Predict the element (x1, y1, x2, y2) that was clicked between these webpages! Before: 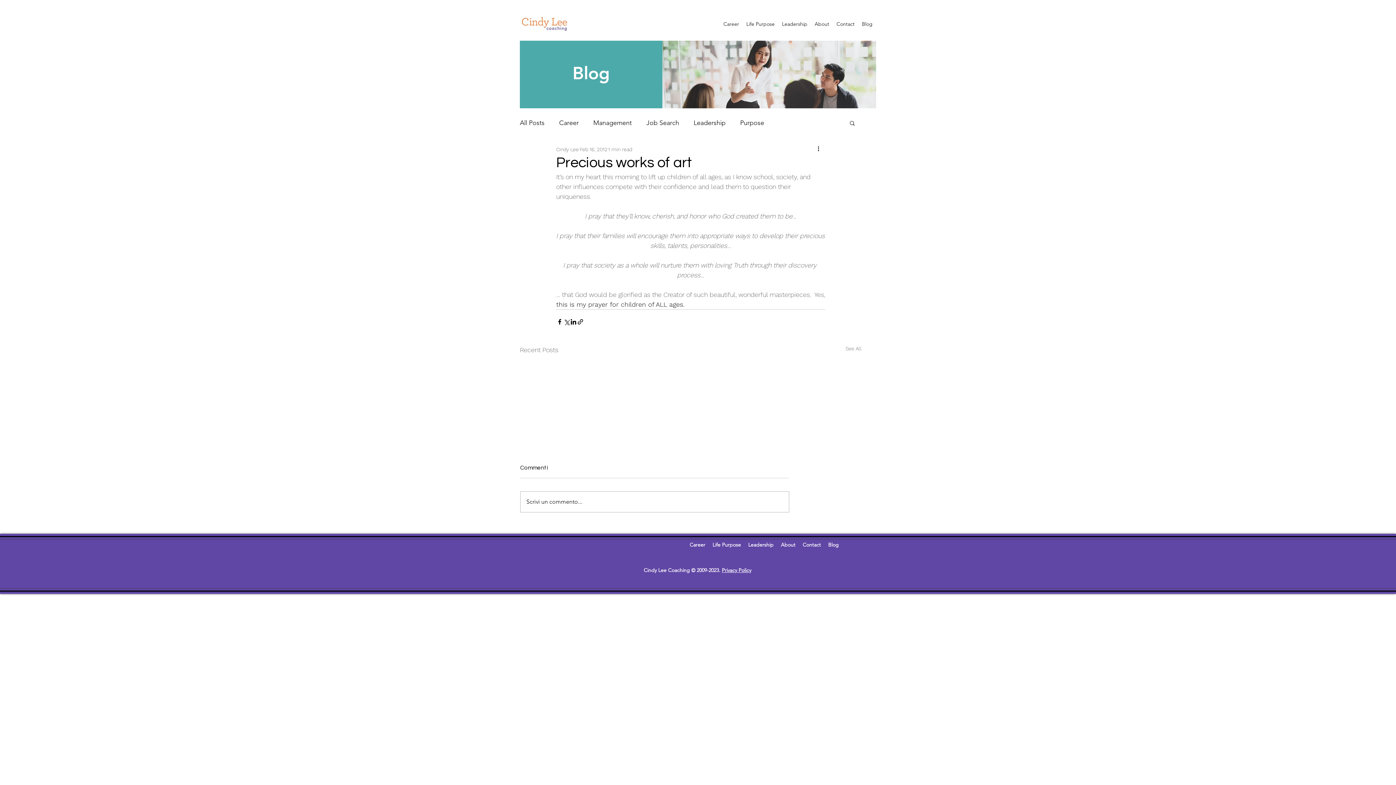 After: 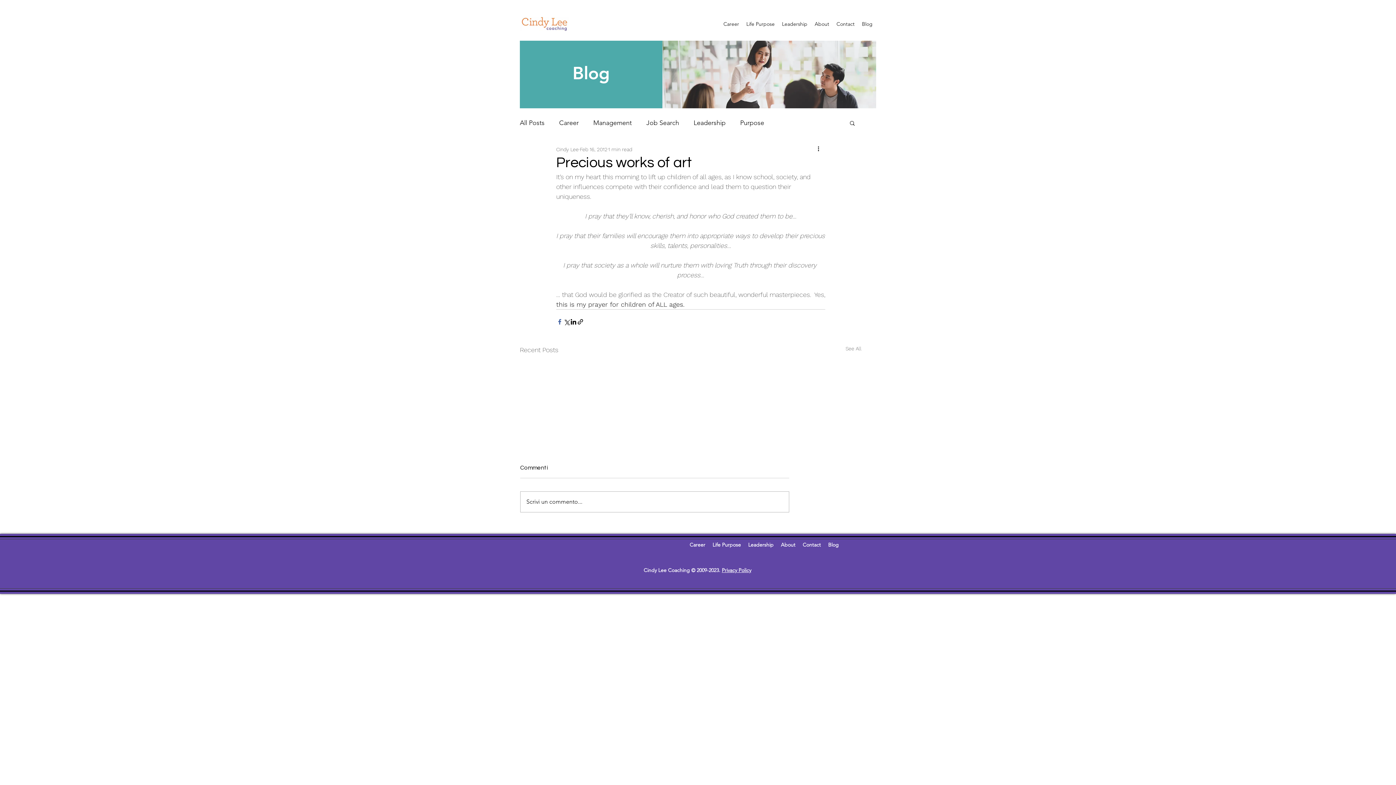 Action: bbox: (556, 318, 563, 325) label: Share via Facebook